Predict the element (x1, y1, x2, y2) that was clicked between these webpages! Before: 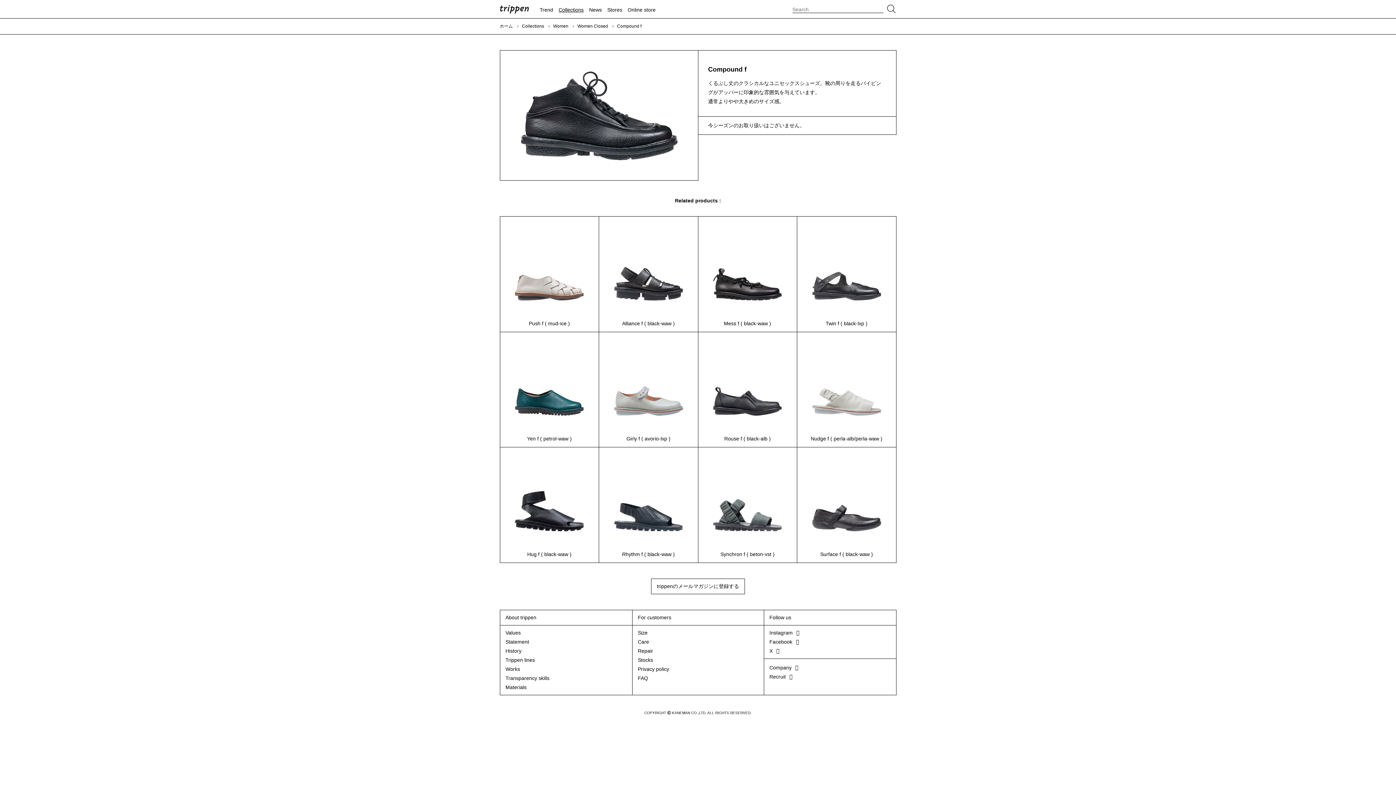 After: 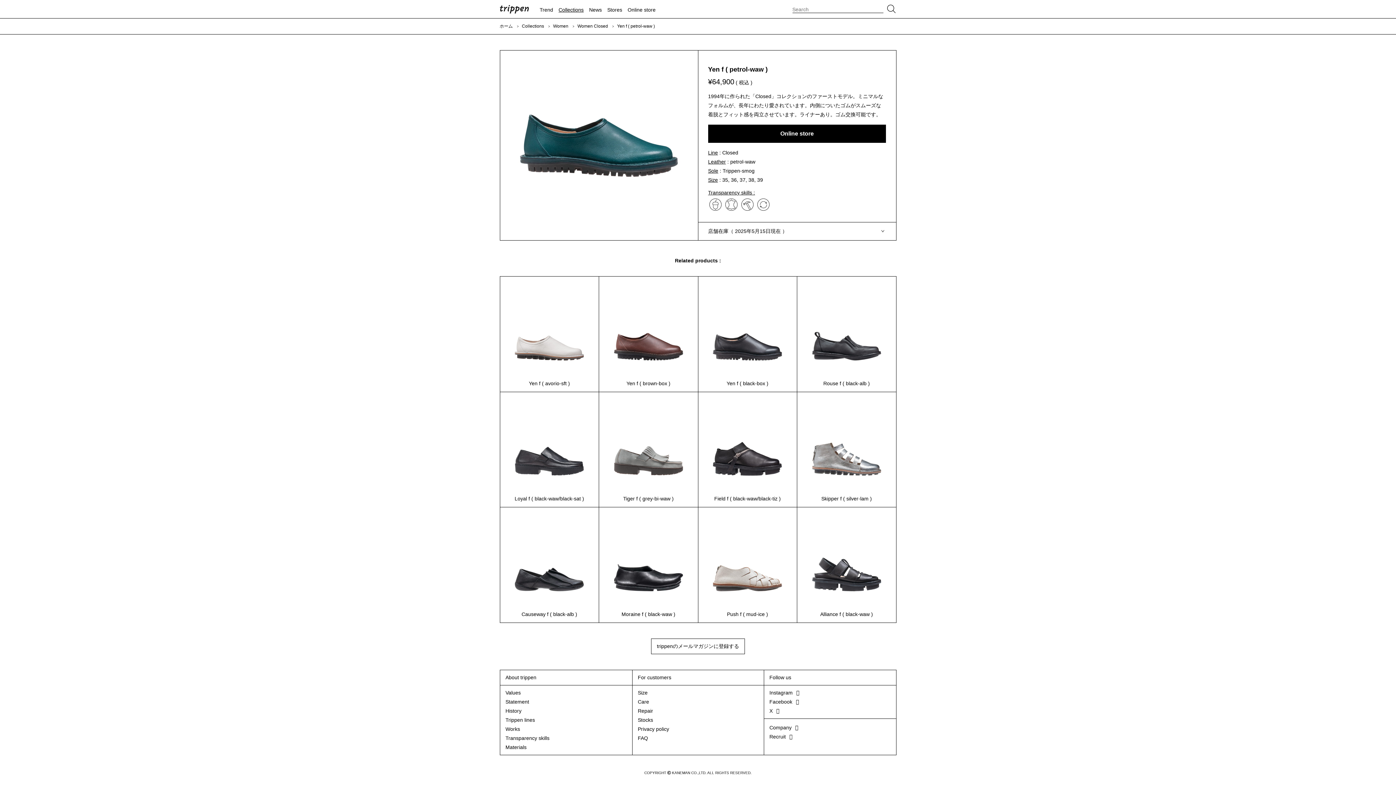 Action: label: Yen f ( petrol-waw ) bbox: (500, 332, 598, 447)